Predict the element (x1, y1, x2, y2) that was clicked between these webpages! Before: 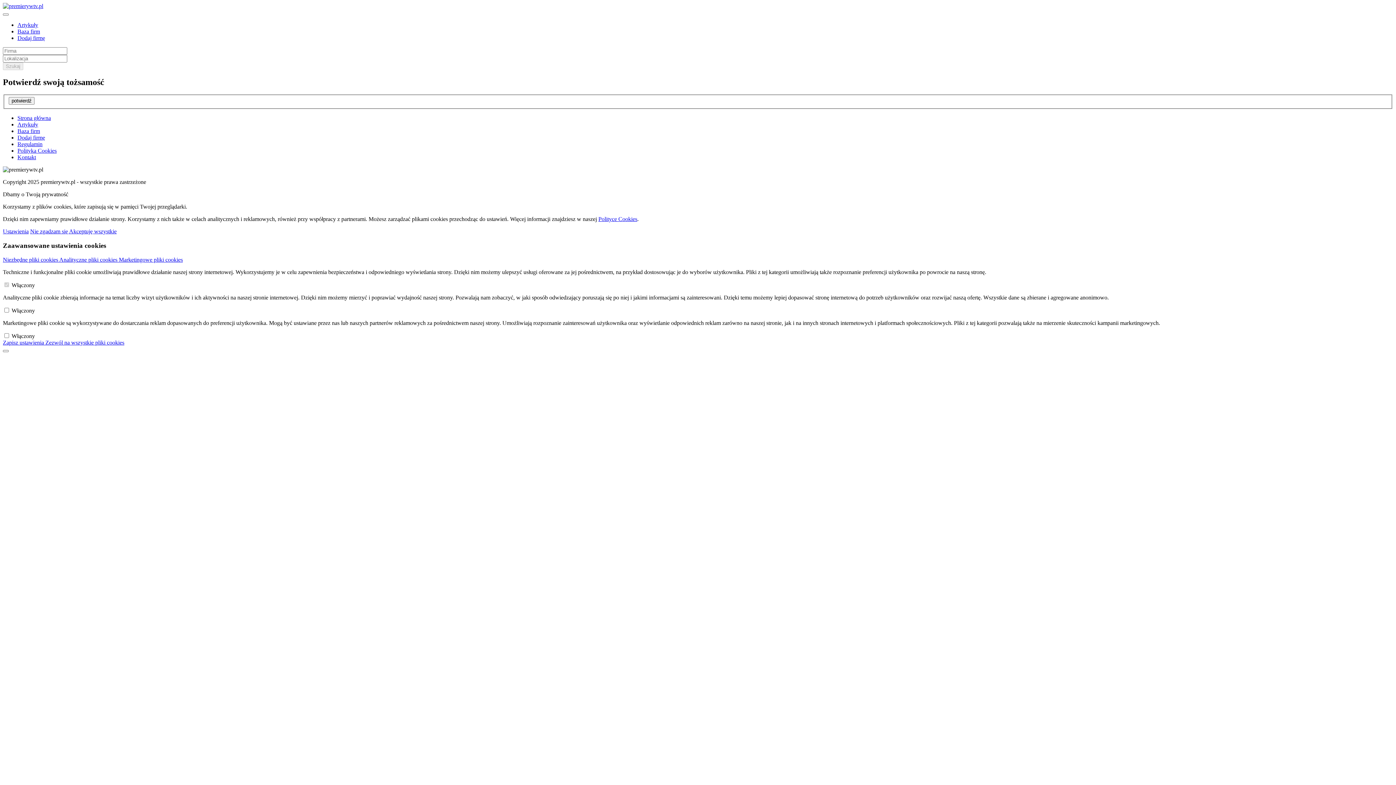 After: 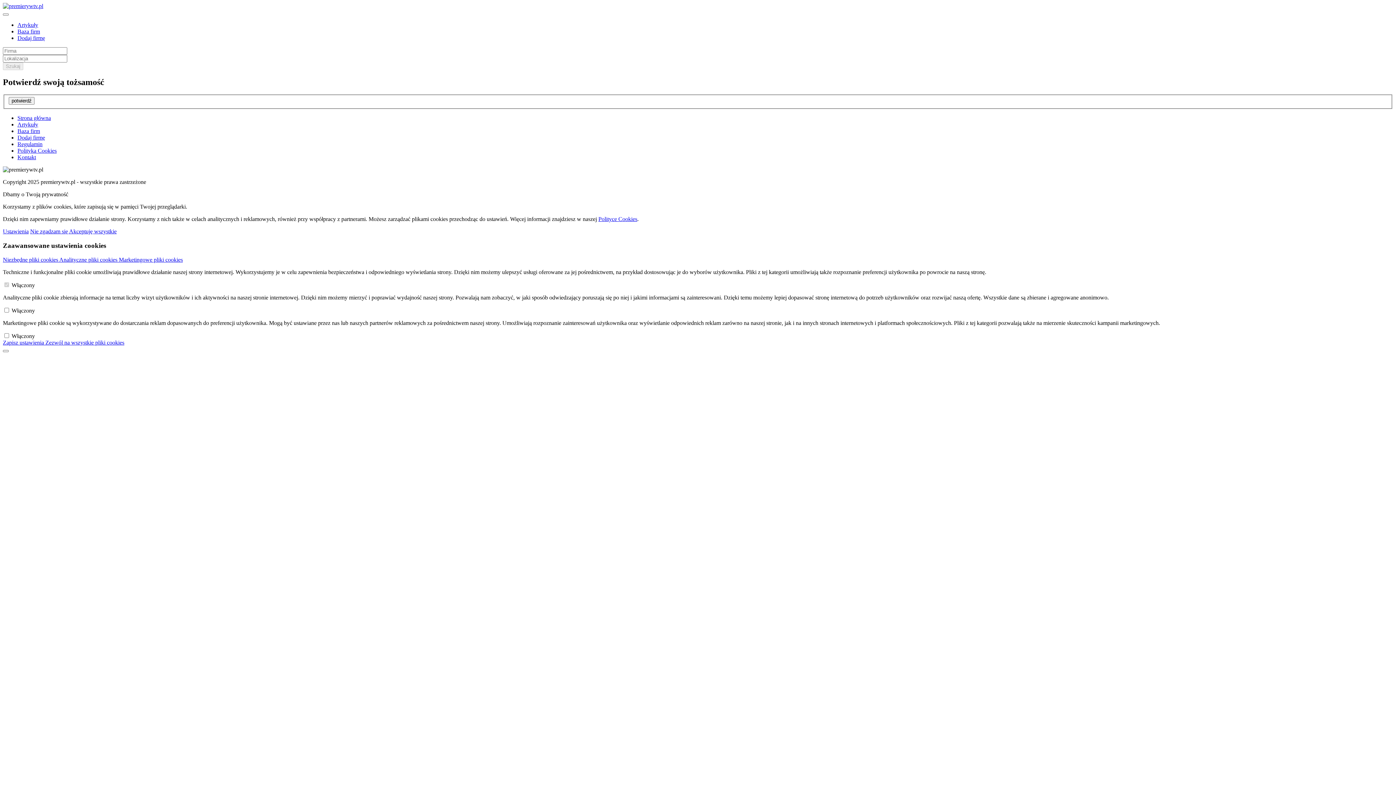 Action: bbox: (2, 339, 45, 345) label: Zapisz ustawienia 